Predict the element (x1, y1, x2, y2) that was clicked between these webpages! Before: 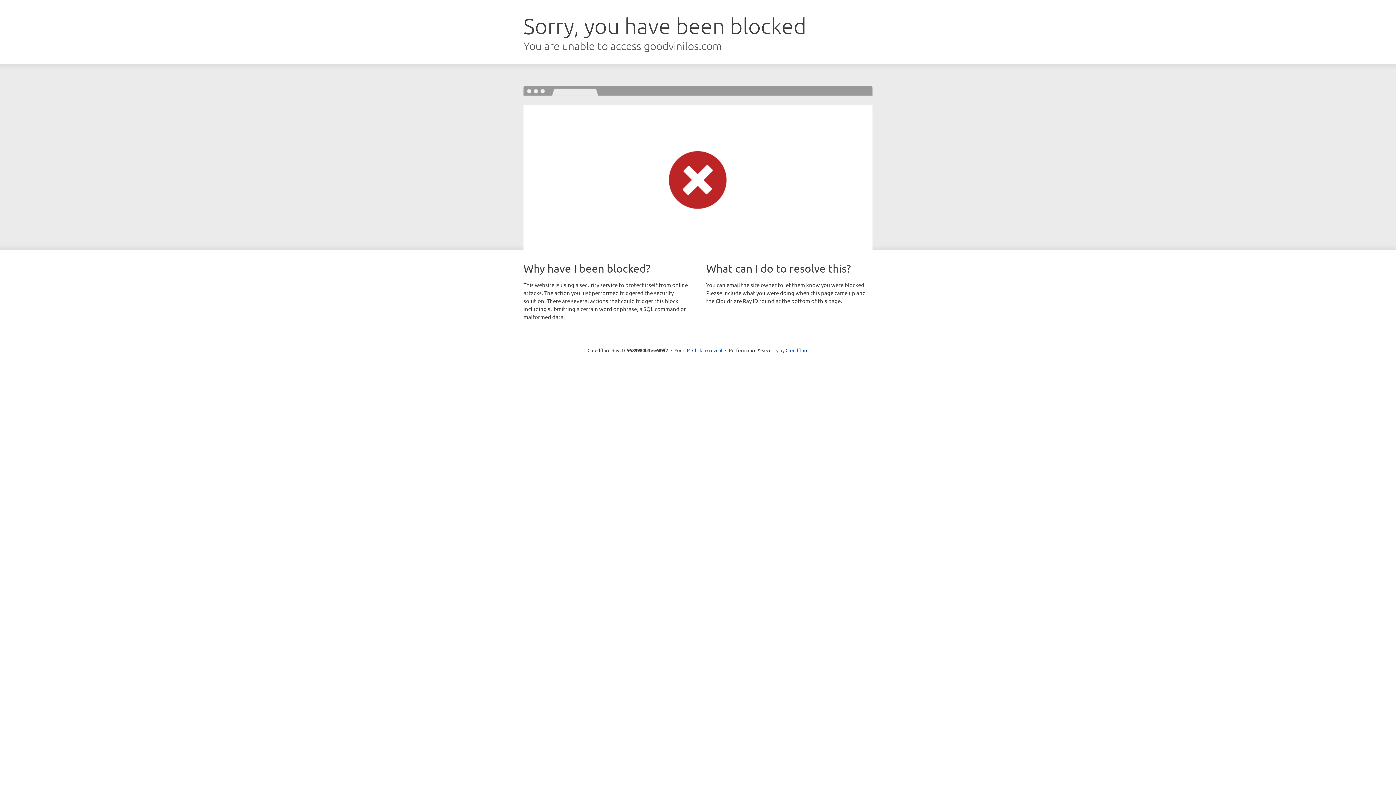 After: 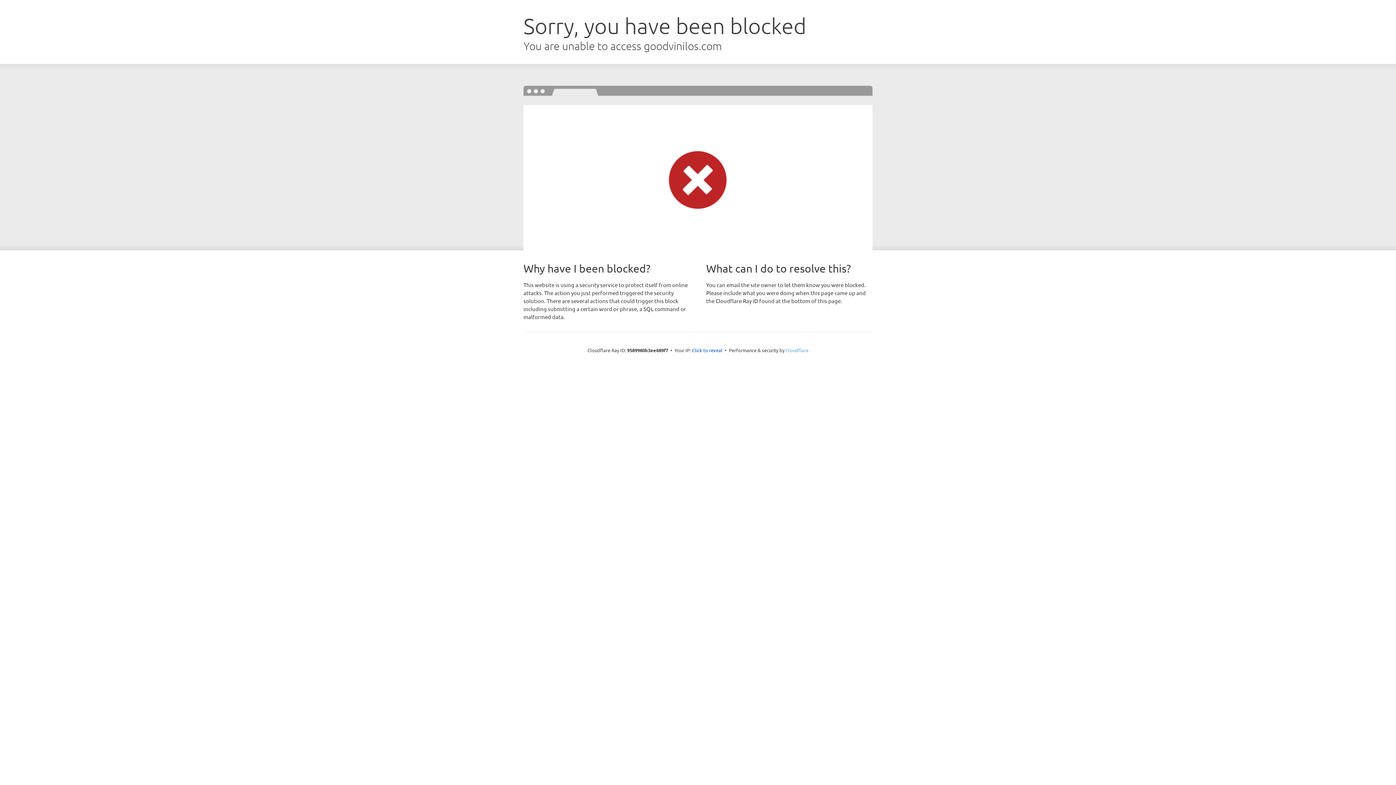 Action: bbox: (785, 347, 808, 353) label: Cloudflare